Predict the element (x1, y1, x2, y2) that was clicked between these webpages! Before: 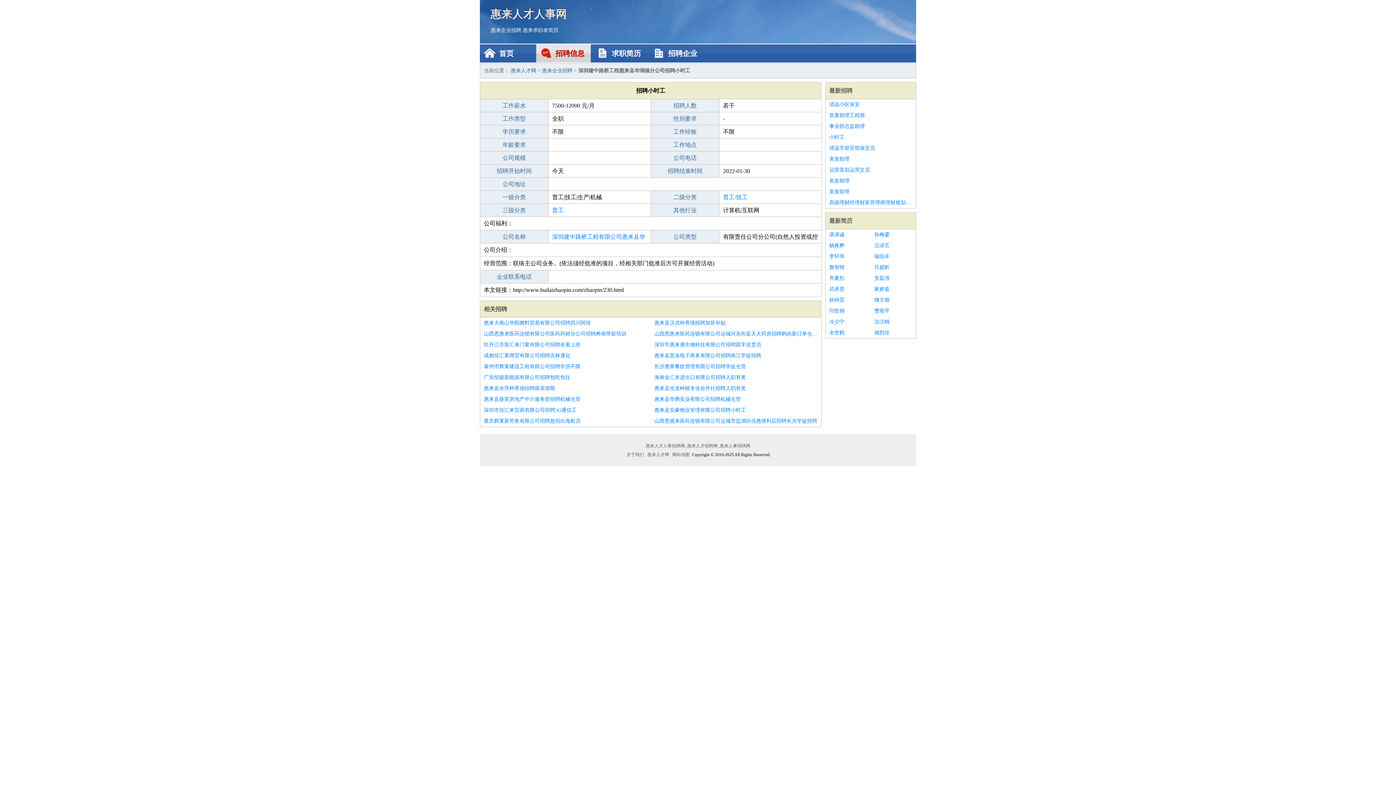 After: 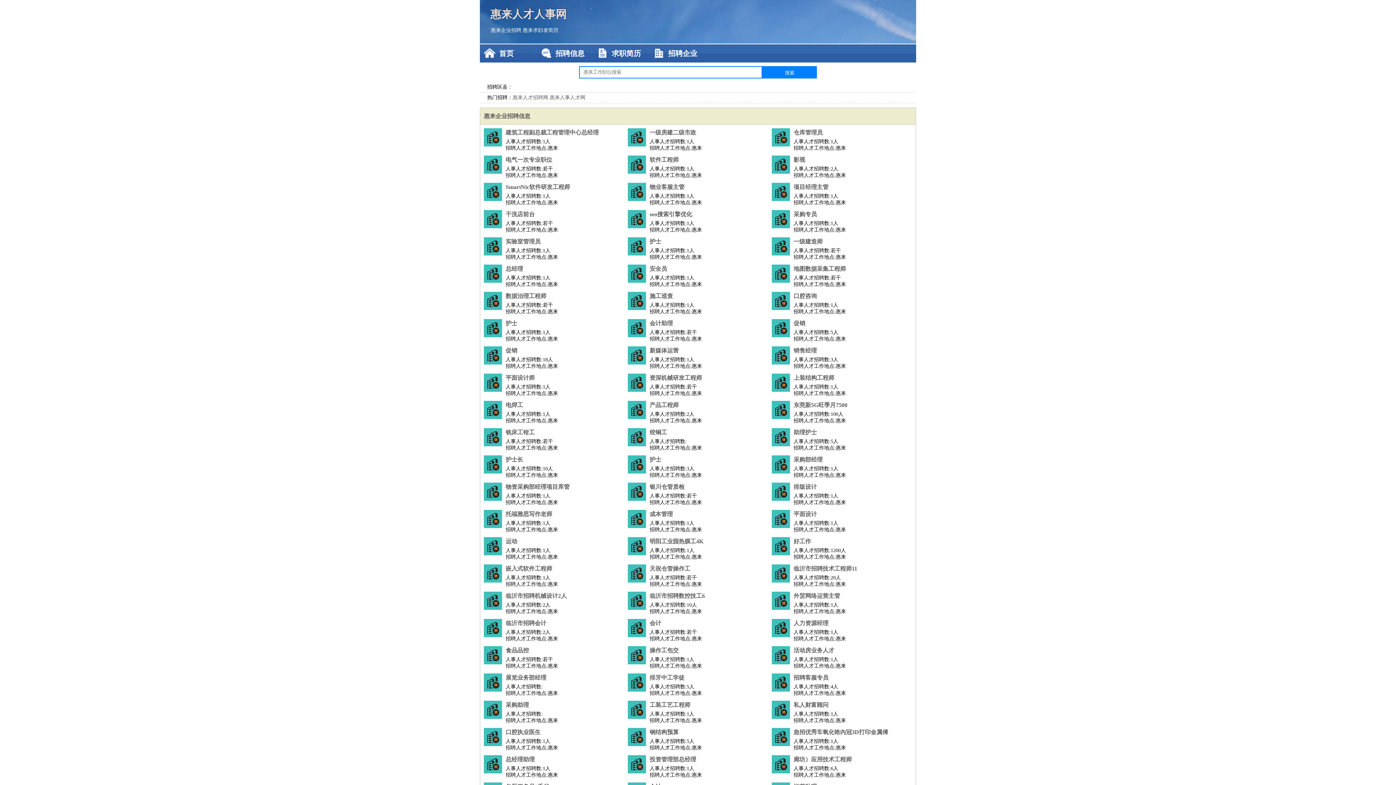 Action: bbox: (490, 0, 905, 27) label: 惠来人才人事网